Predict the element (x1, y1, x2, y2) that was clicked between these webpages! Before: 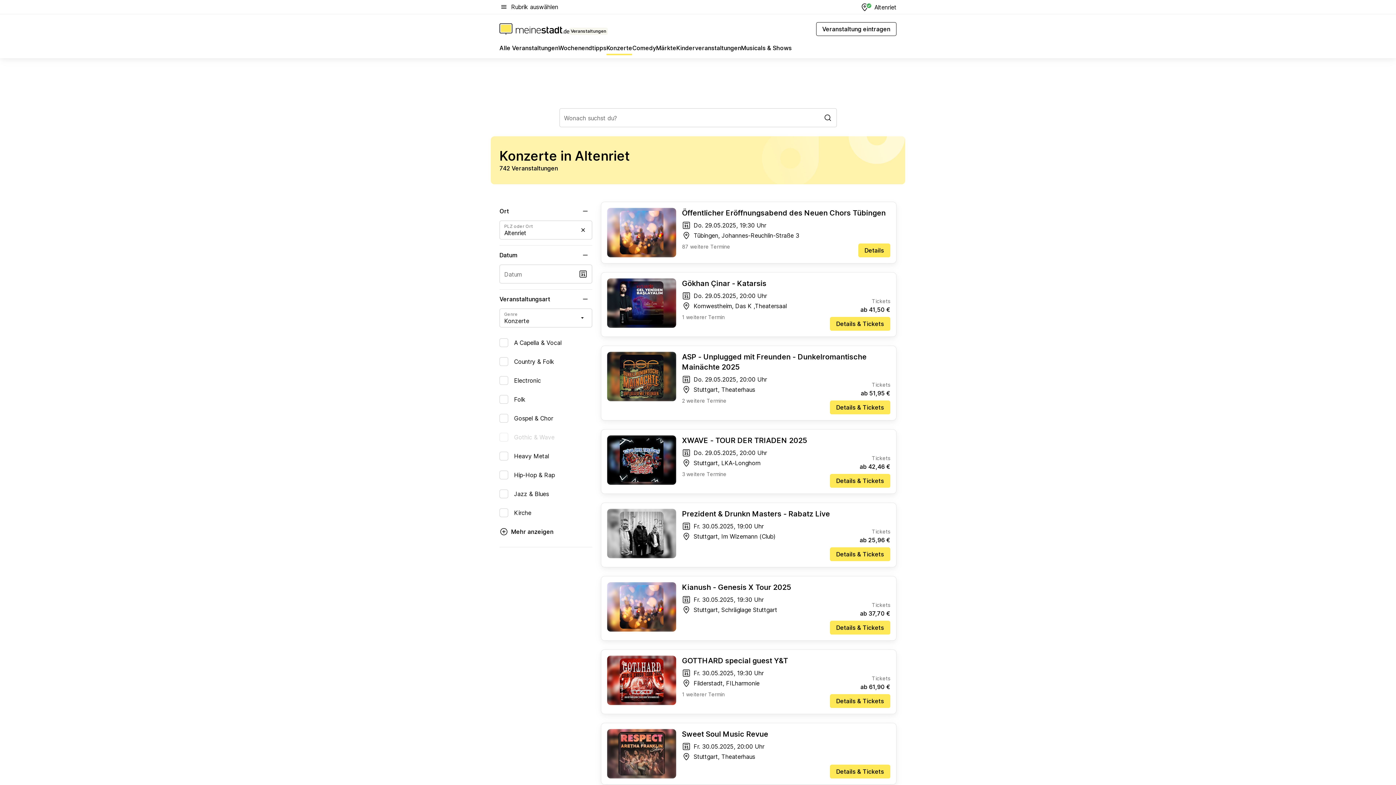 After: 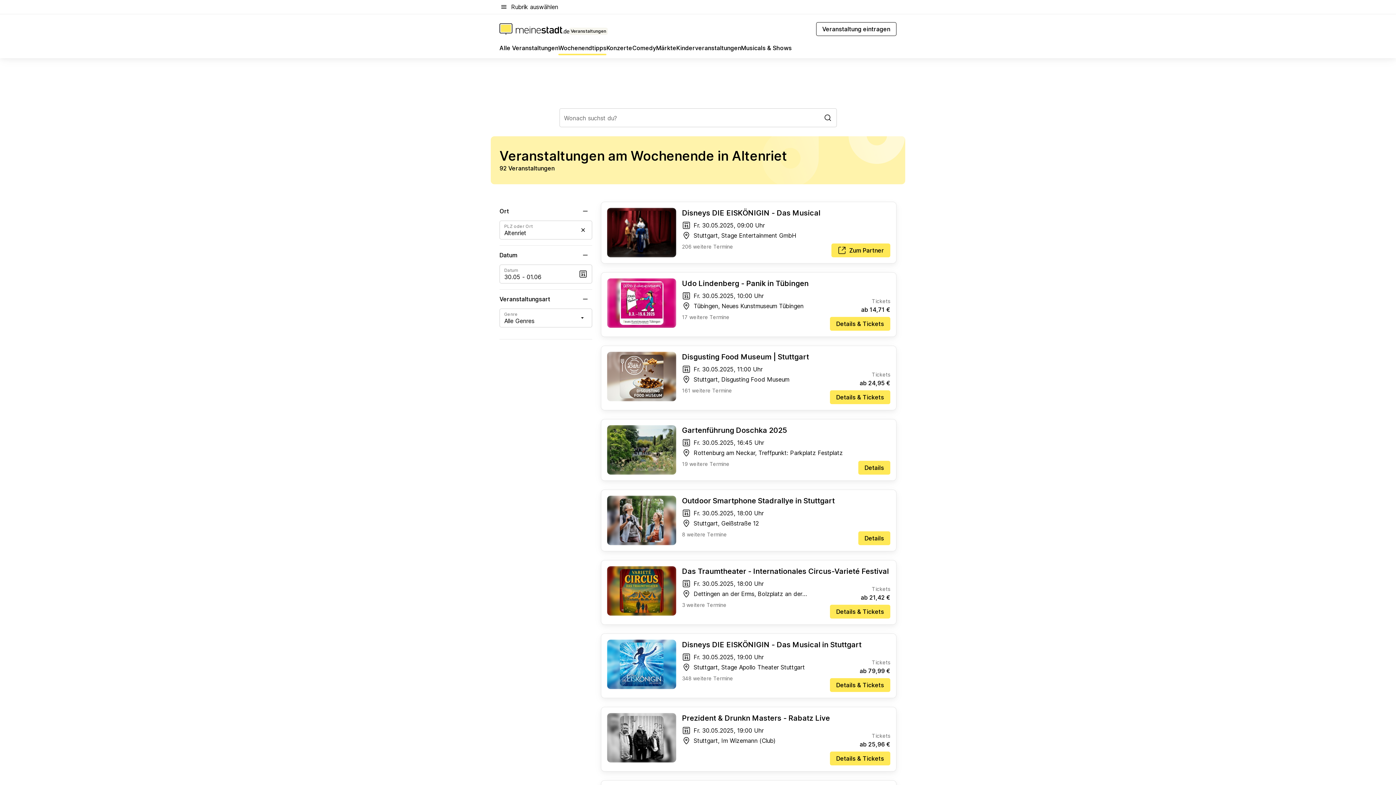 Action: bbox: (558, 43, 606, 55) label: Wochenendtipps